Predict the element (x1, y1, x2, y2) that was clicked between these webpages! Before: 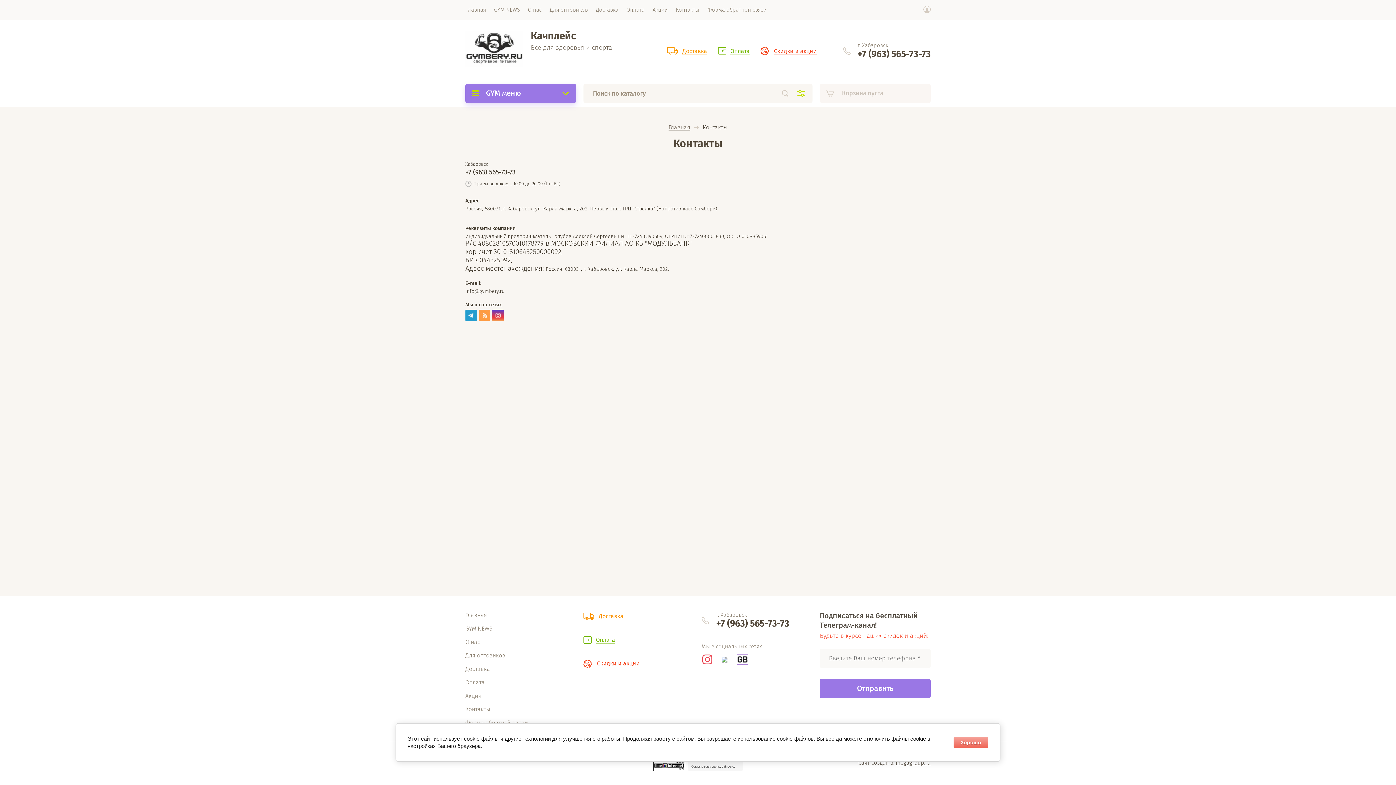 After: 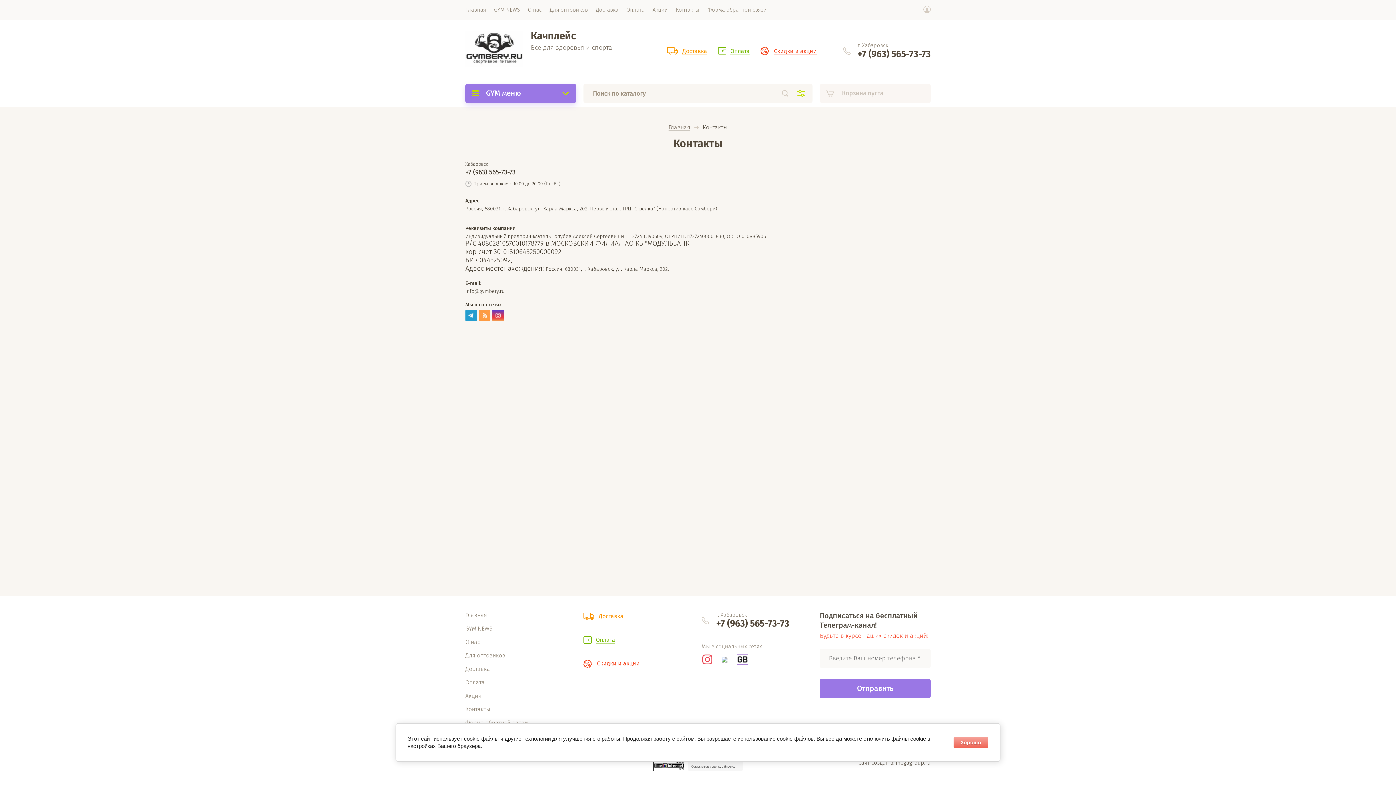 Action: bbox: (478, 309, 490, 321)